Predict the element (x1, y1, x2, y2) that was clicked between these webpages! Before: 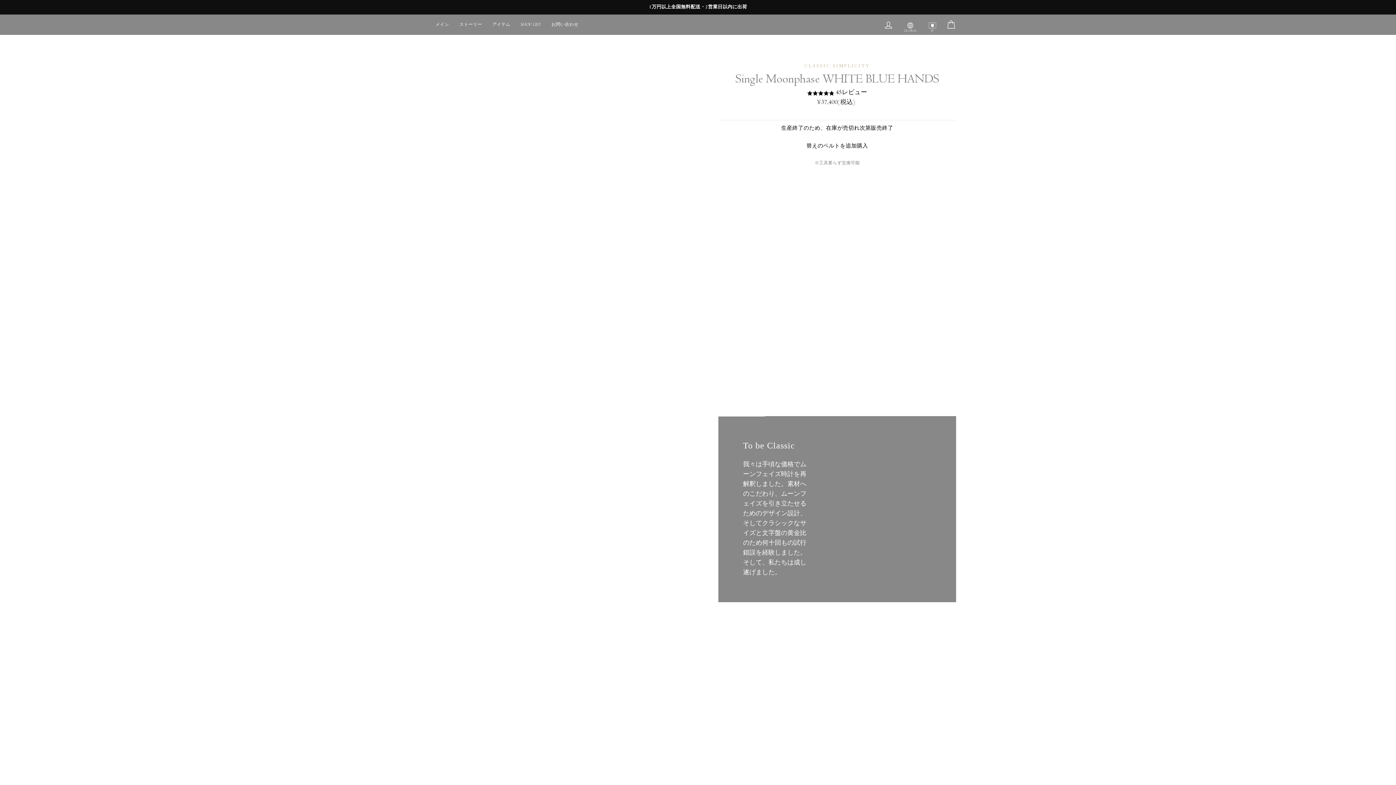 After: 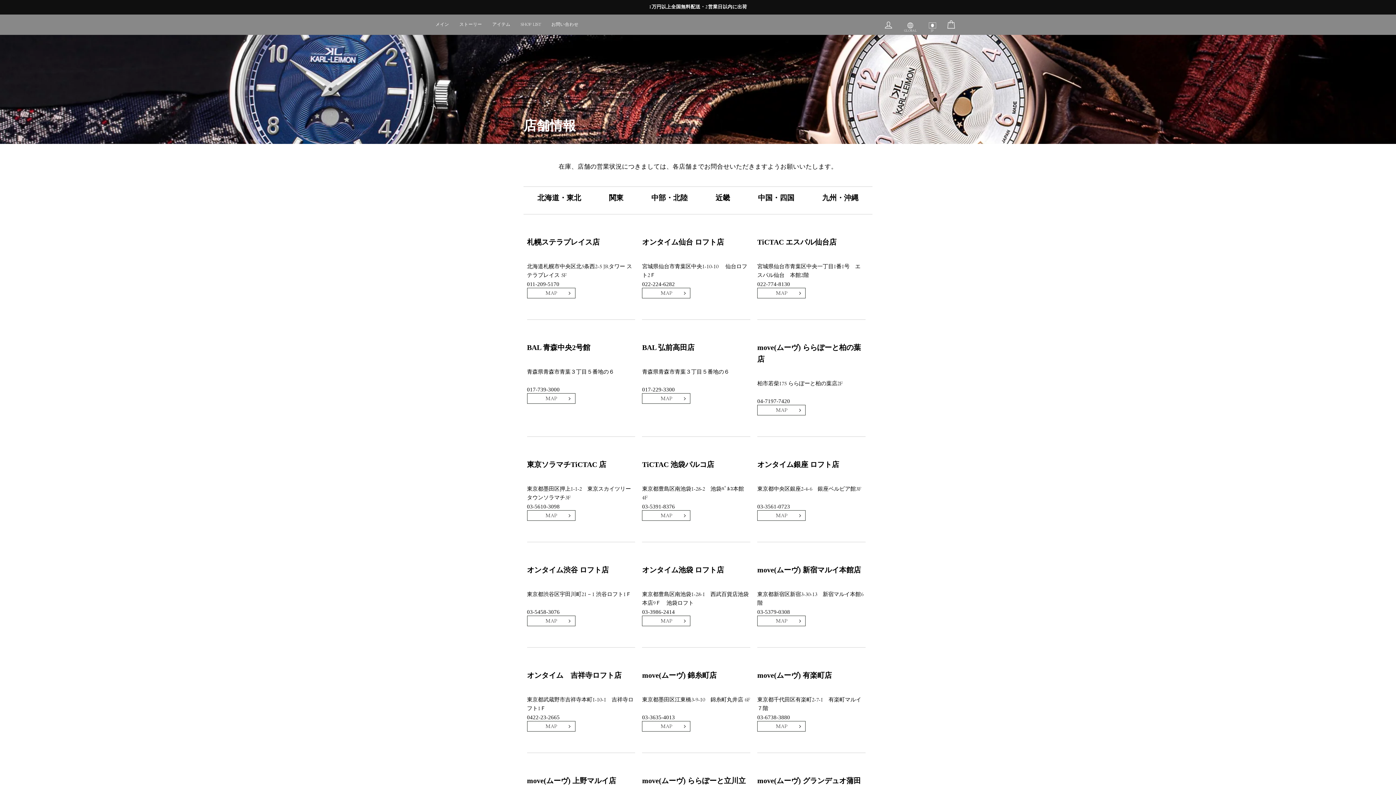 Action: label: SHOP LIST bbox: (520, 18, 550, 30)